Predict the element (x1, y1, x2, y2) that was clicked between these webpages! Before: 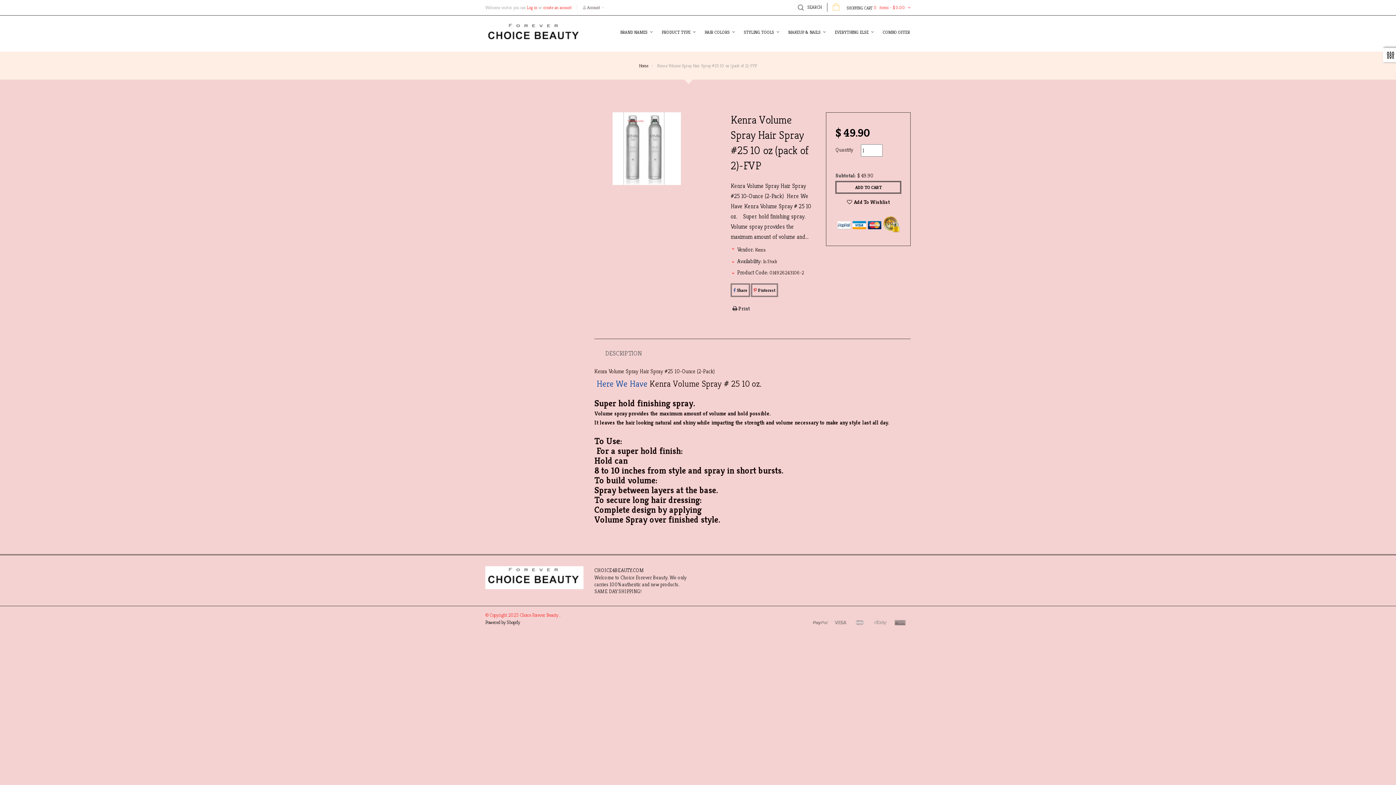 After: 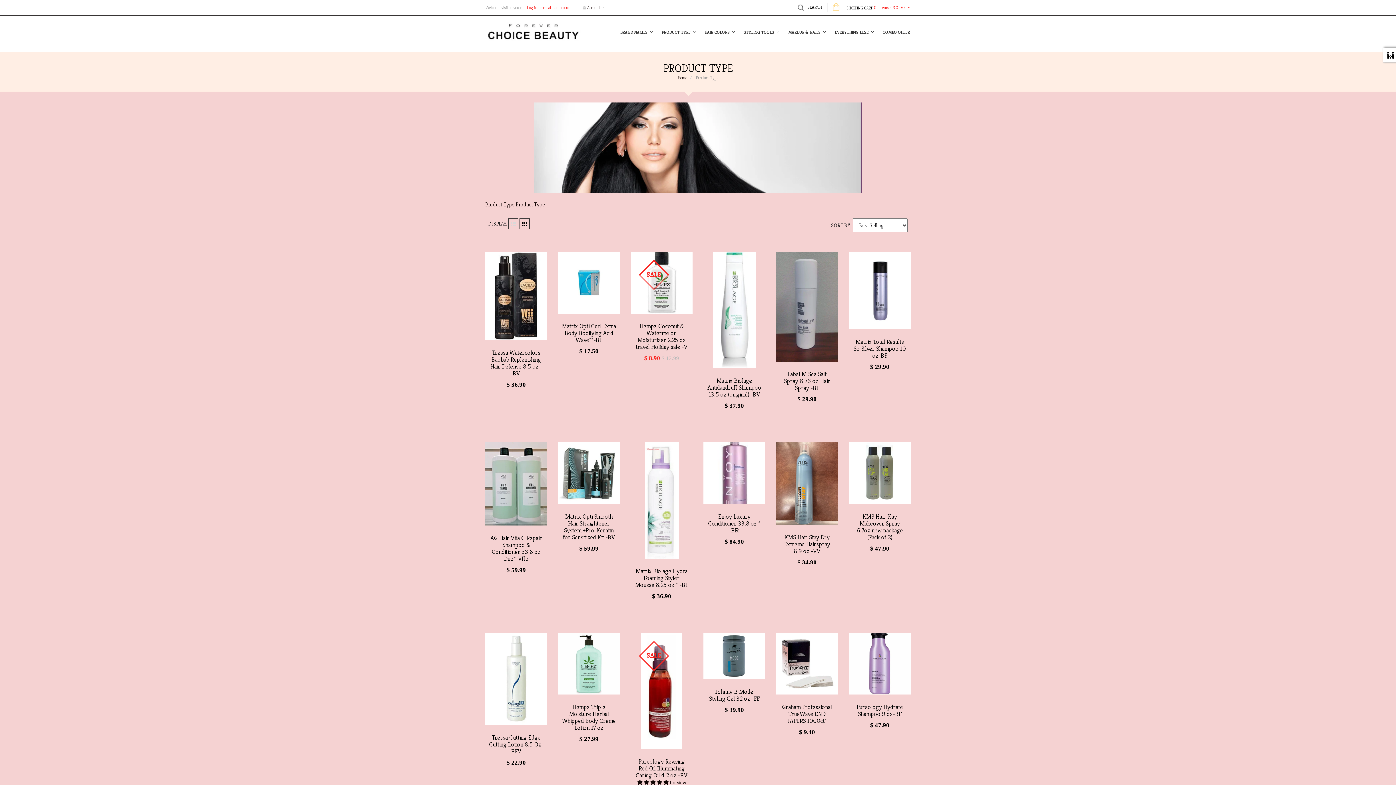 Action: bbox: (661, 15, 692, 49) label: PRODUCT TYPE